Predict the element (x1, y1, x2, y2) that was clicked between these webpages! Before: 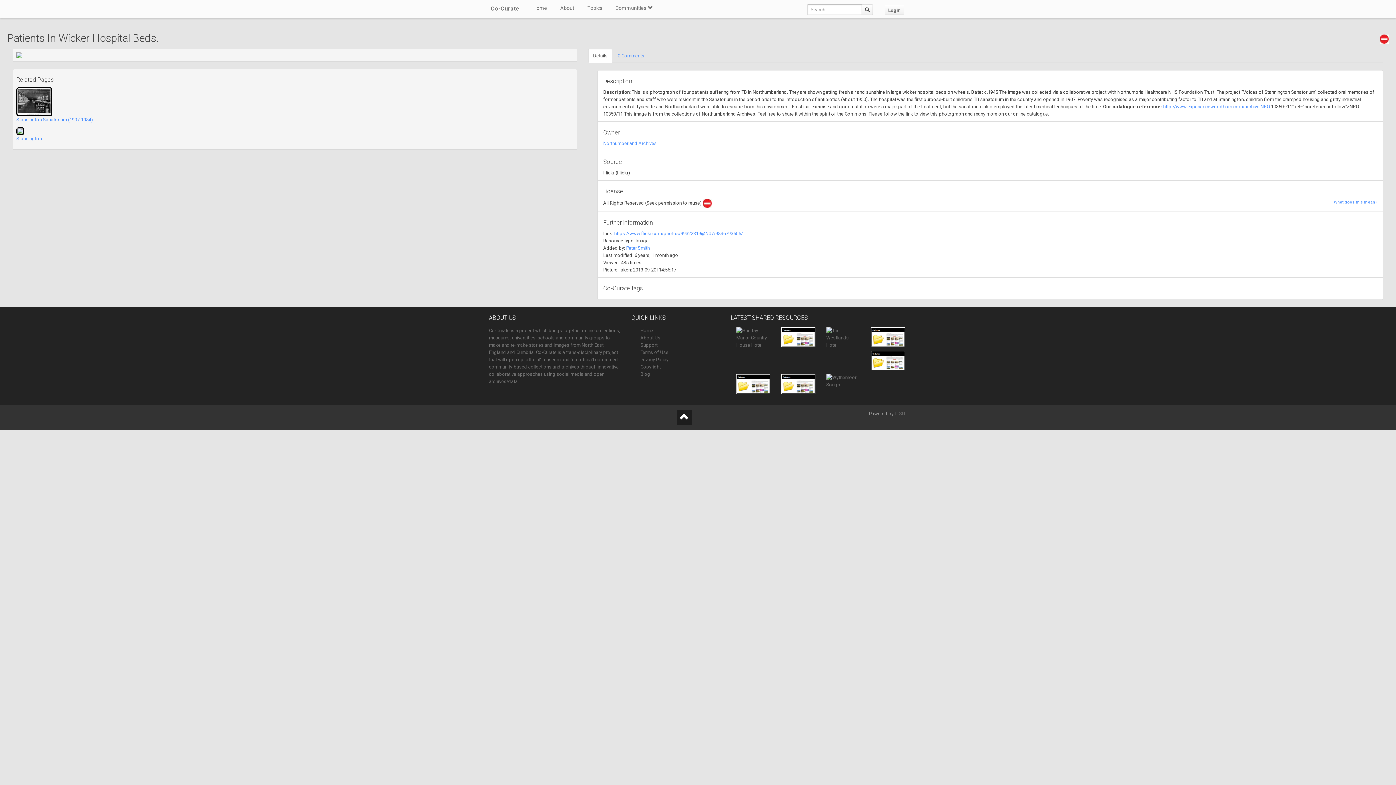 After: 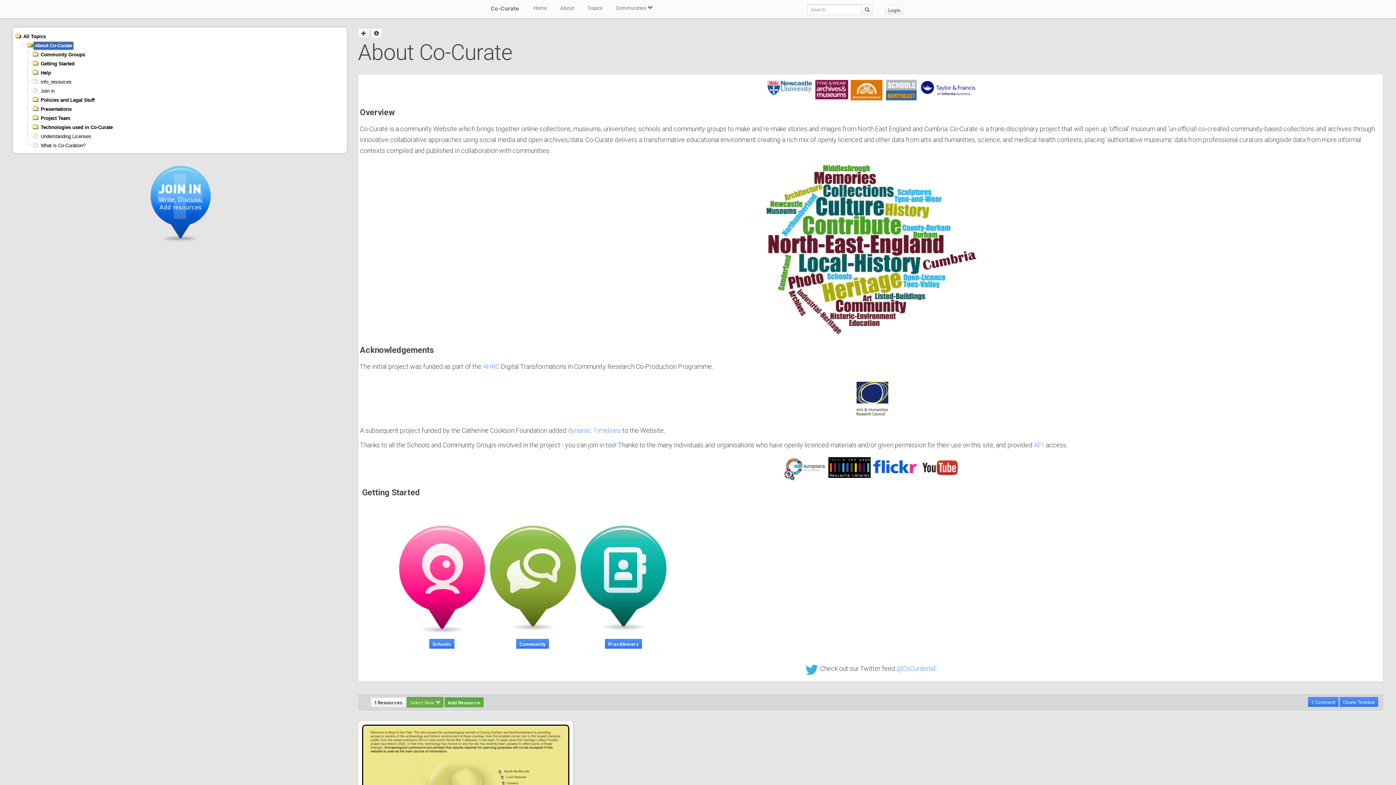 Action: label: About bbox: (560, 0, 574, 16)